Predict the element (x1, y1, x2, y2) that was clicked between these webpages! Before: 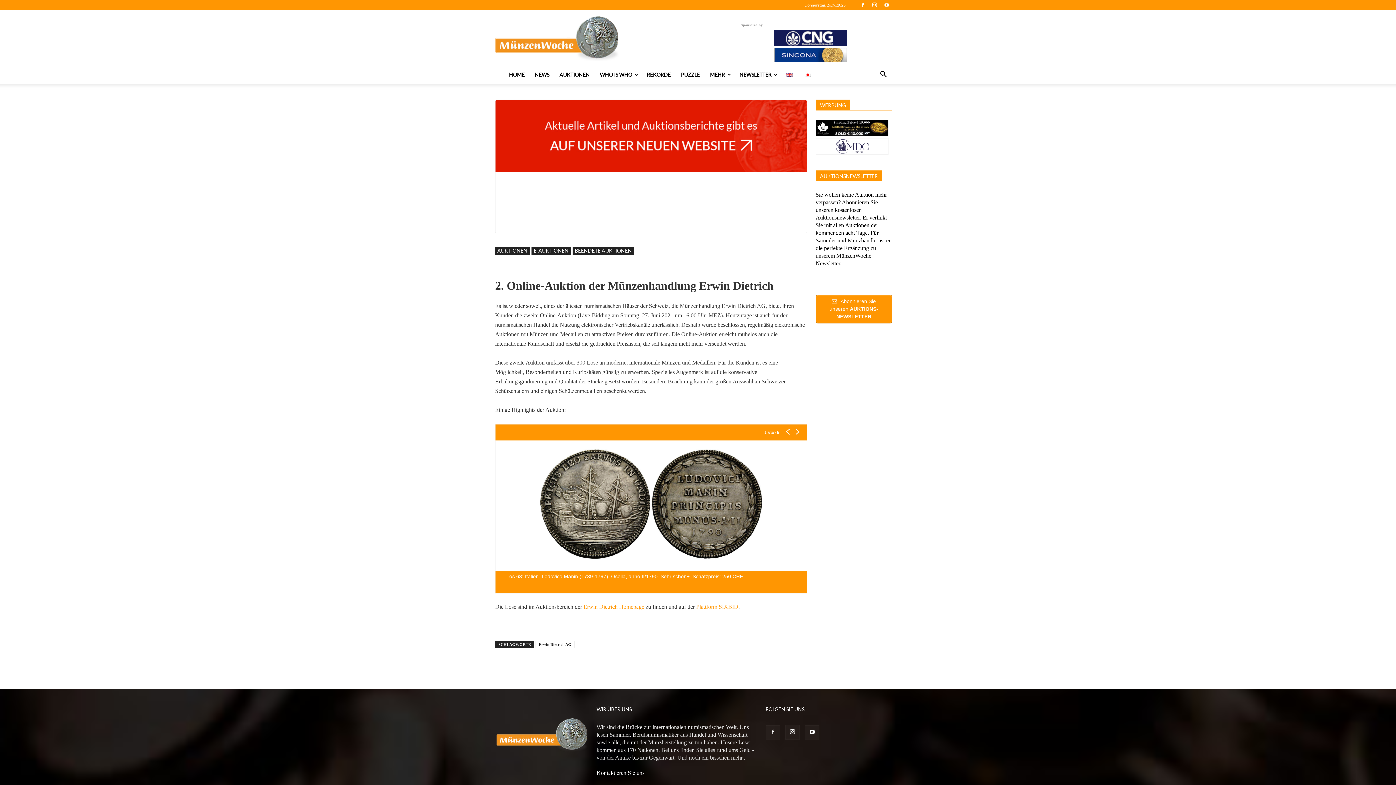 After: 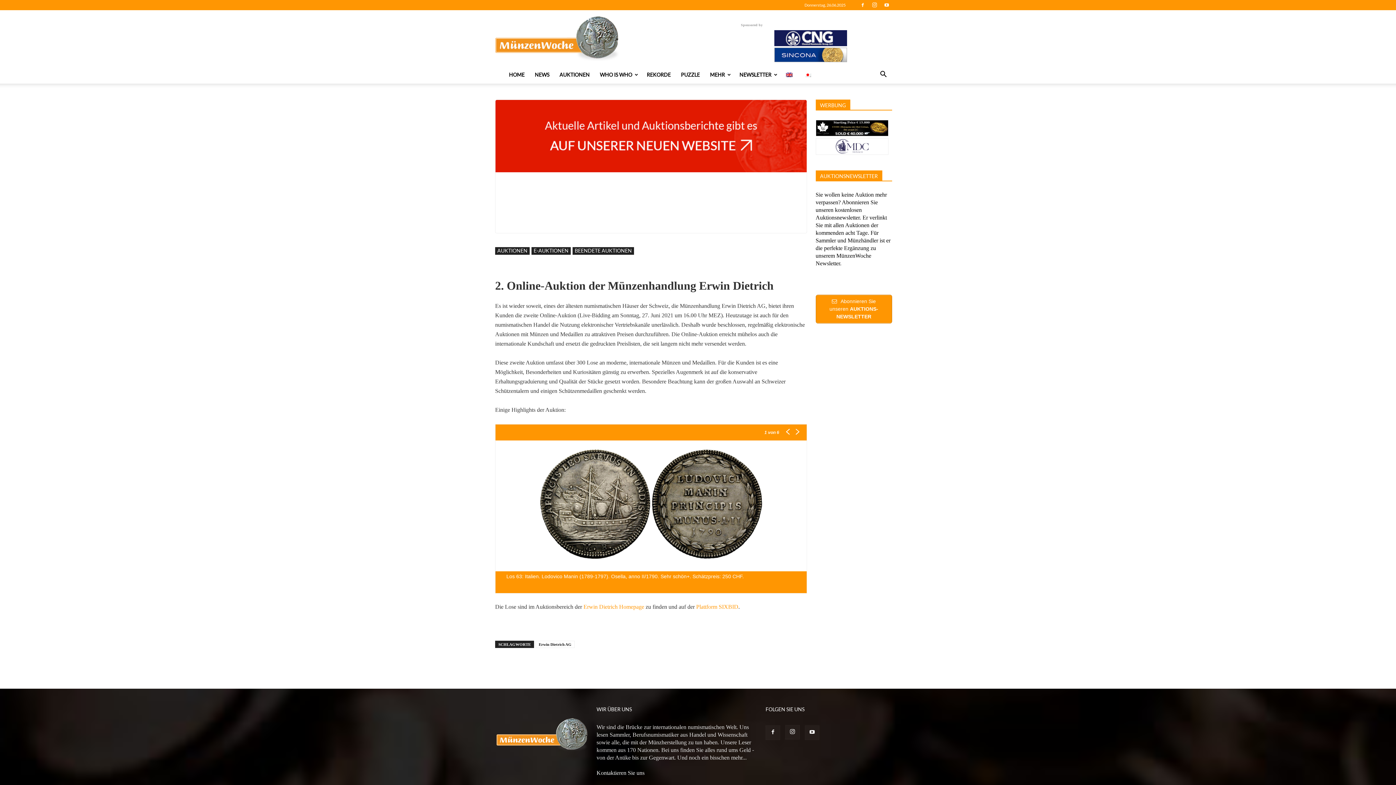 Action: label: Kontaktieren Sie uns bbox: (596, 770, 644, 776)